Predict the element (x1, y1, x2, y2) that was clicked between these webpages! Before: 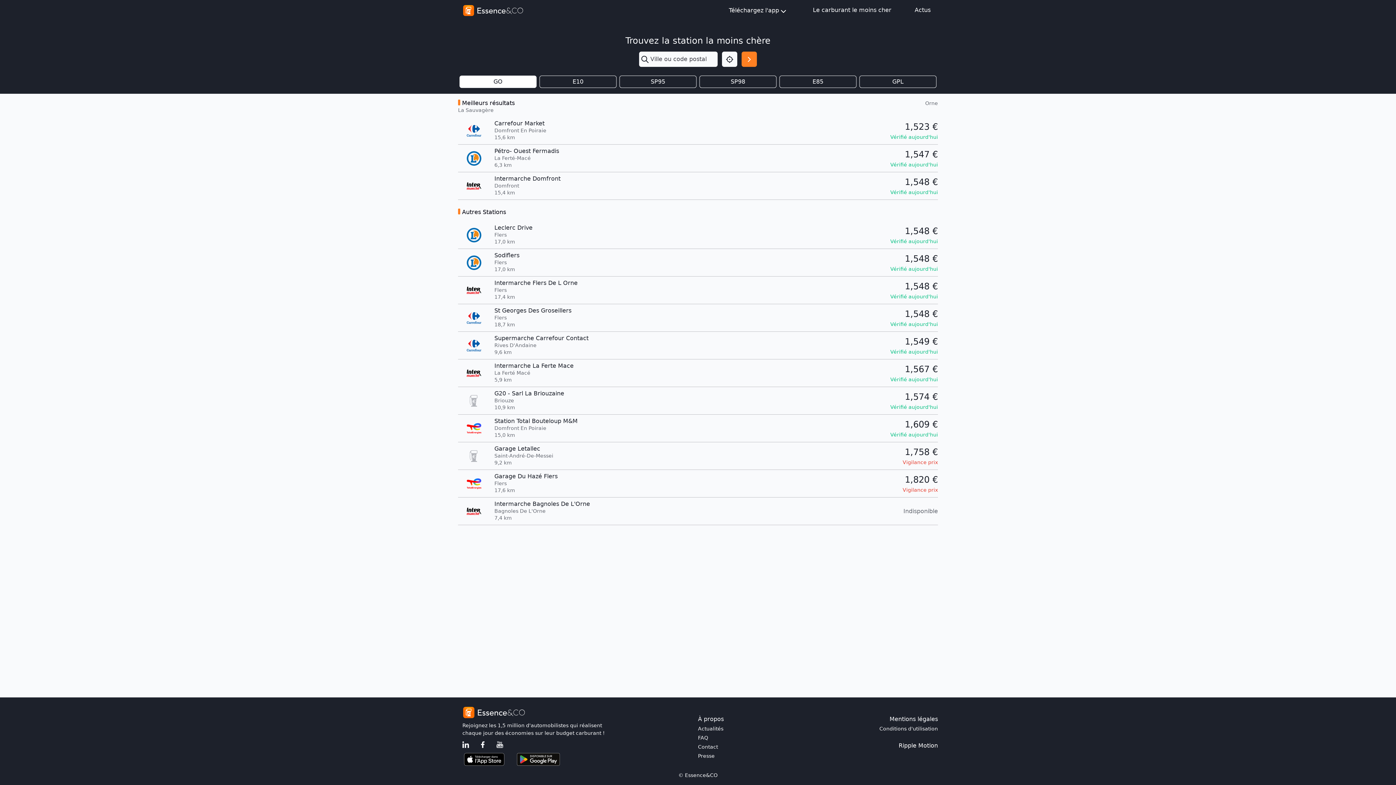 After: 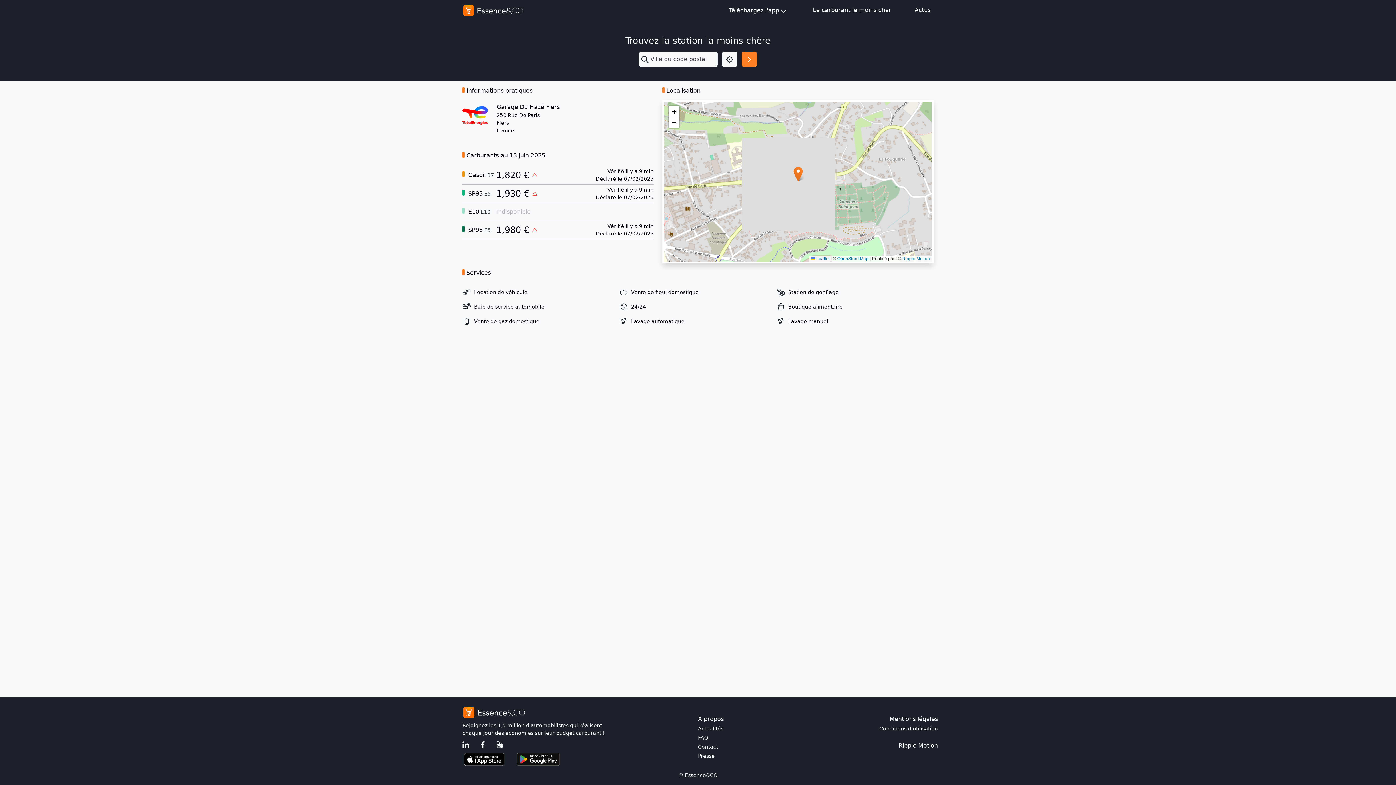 Action: bbox: (453, 473, 942, 494) label: Garage Du Hazé Flers
Flers

17,6 km

1,820 €
Vigilance prix